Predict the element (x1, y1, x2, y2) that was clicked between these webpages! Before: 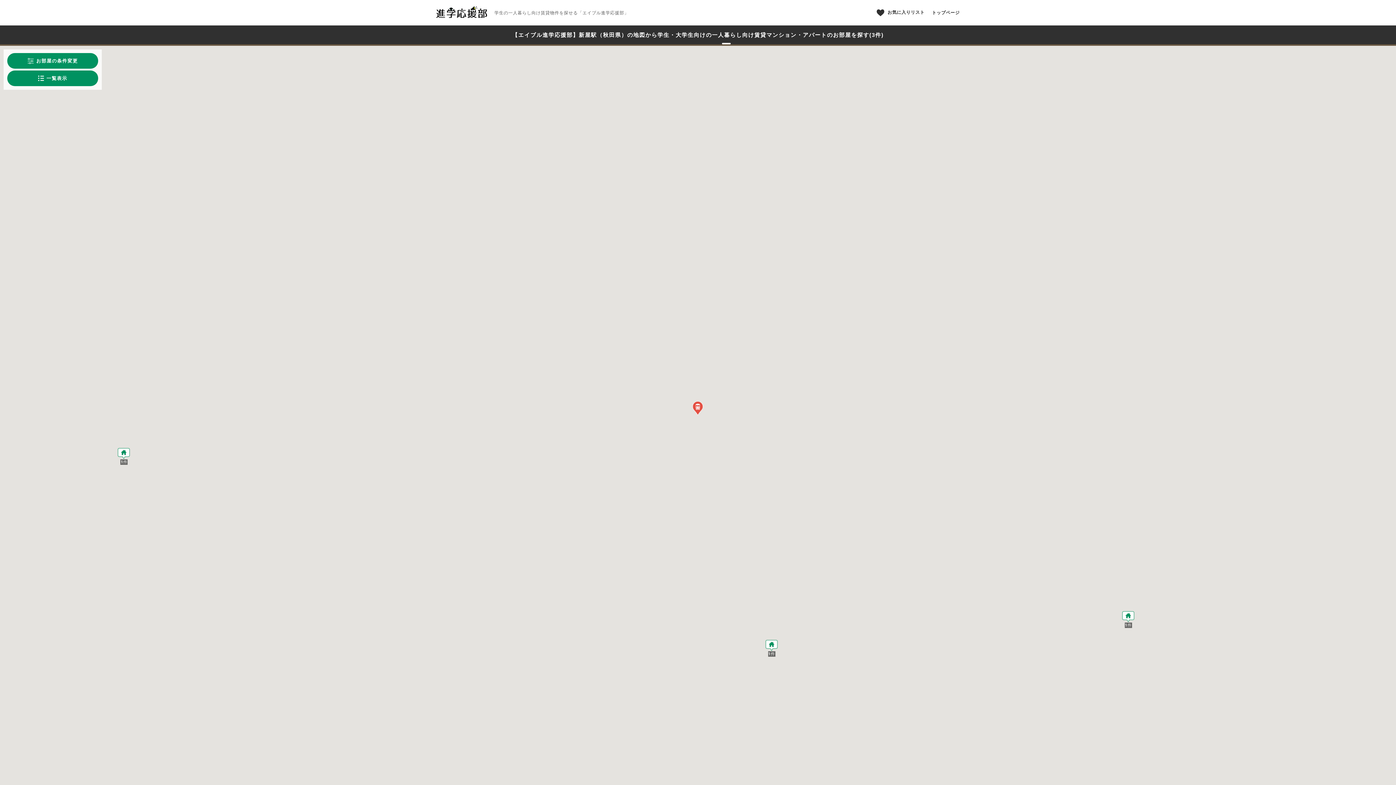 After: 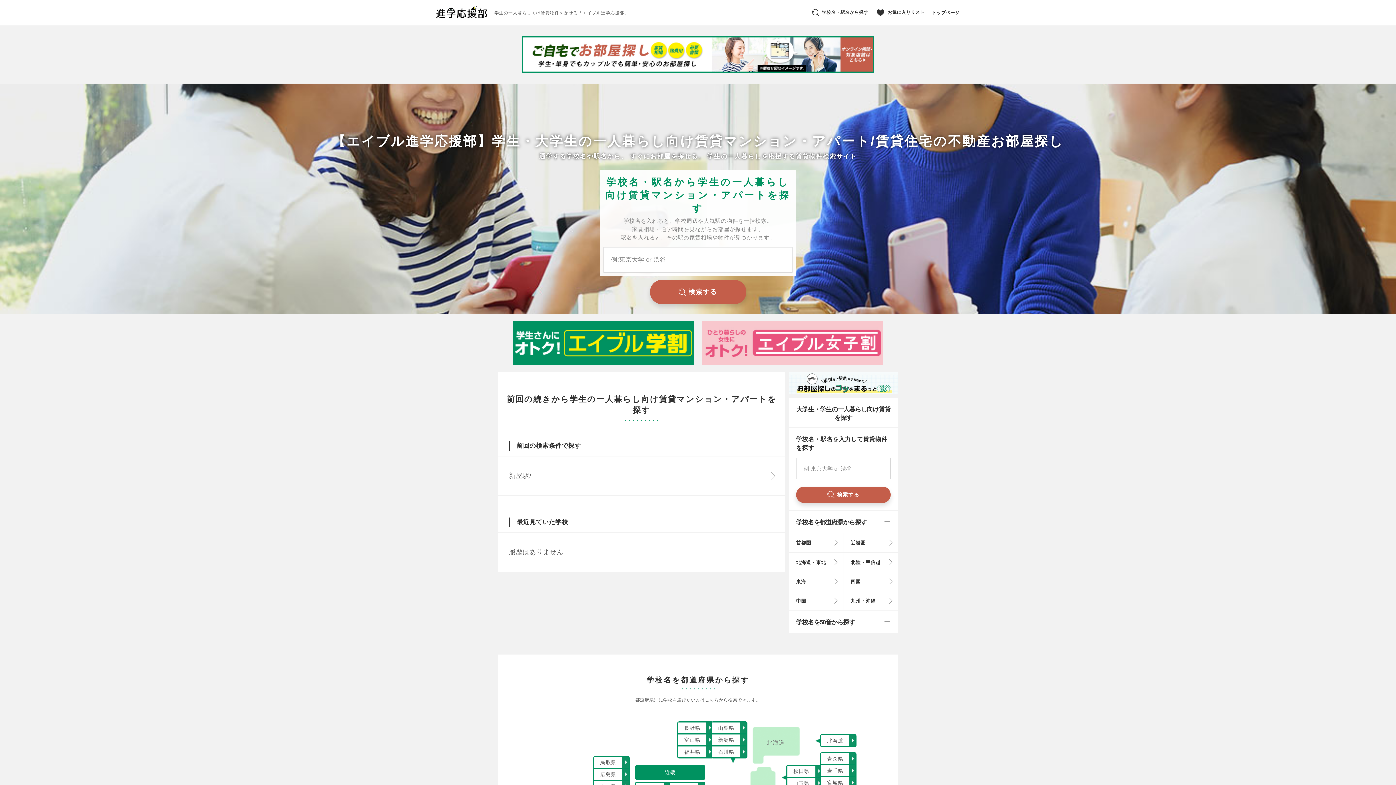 Action: bbox: (436, 6, 487, 18)